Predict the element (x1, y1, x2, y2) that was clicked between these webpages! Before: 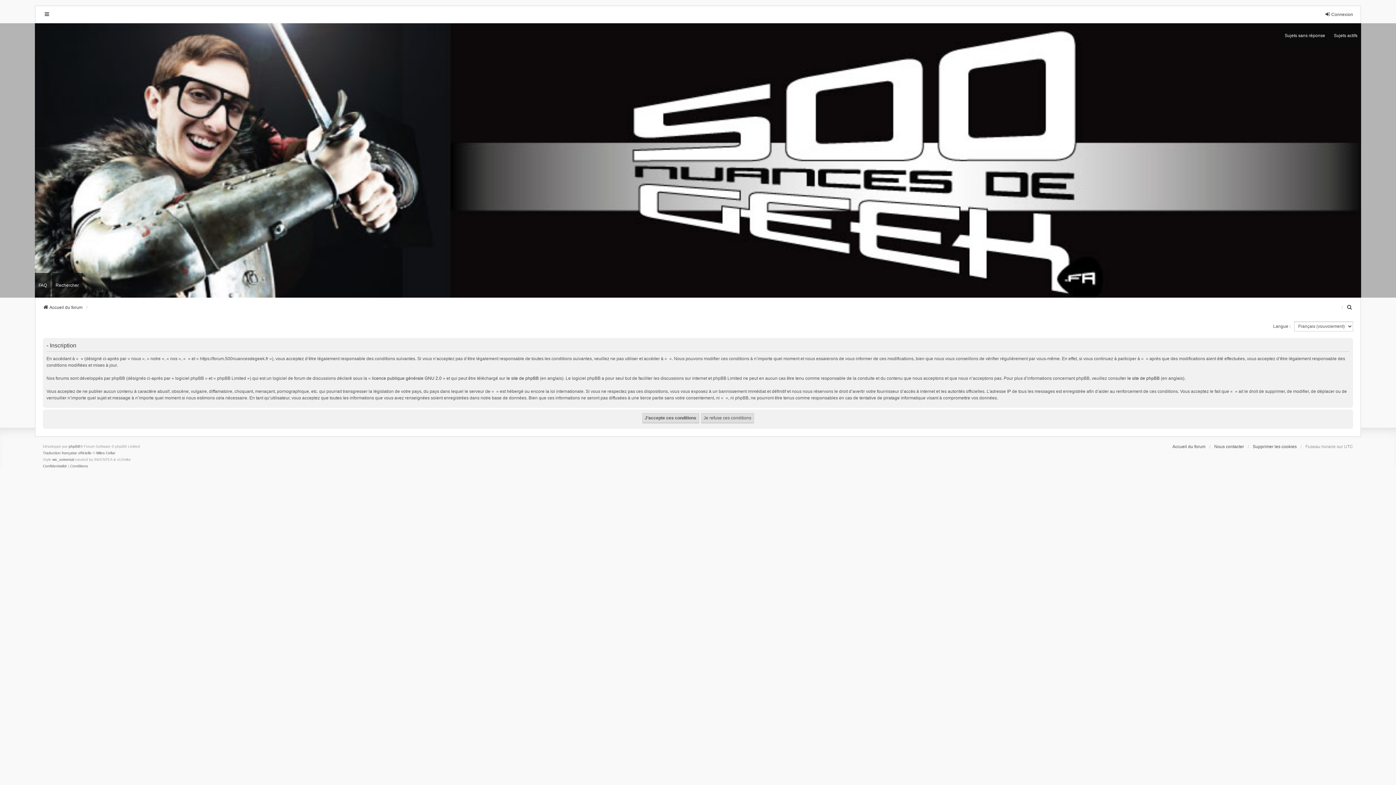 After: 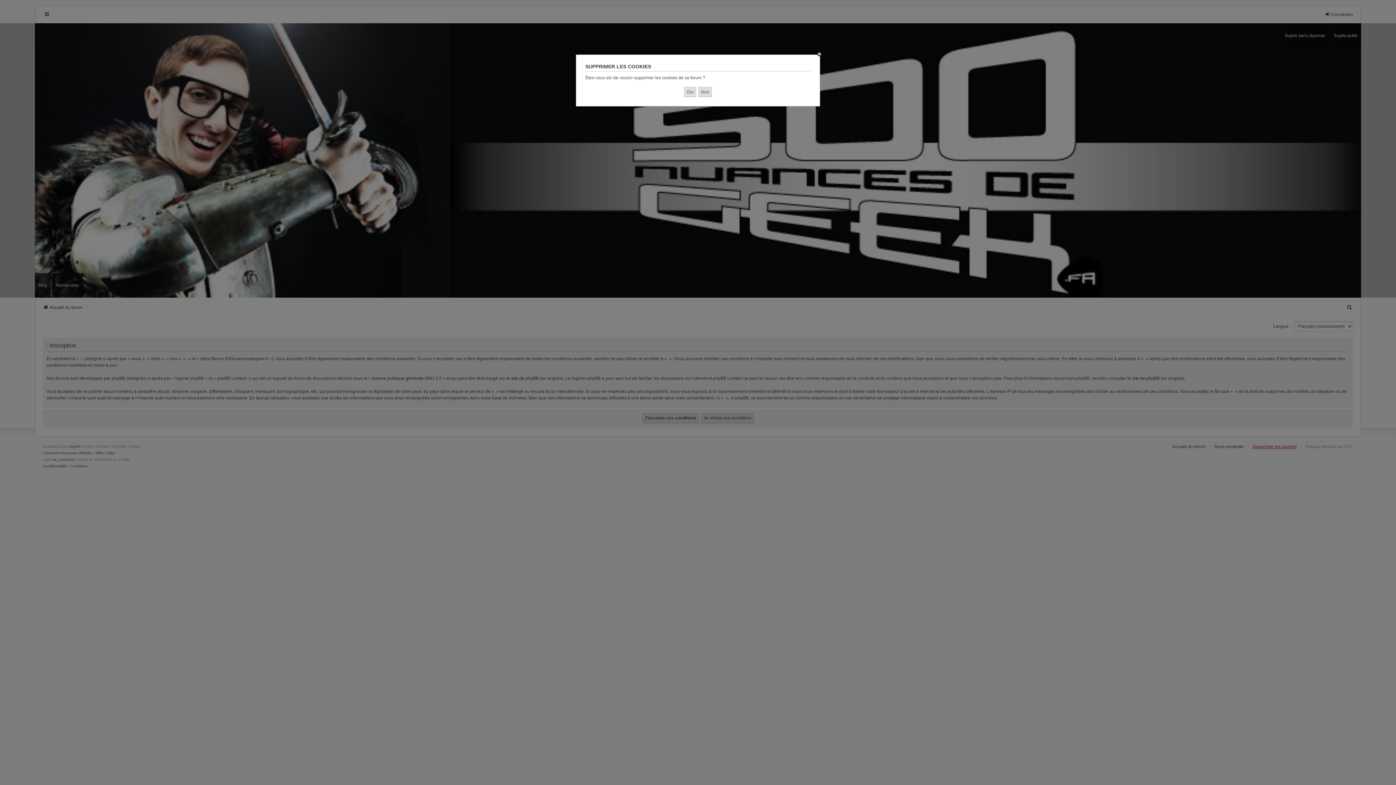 Action: label: Supprimer les cookies bbox: (1253, 443, 1297, 450)